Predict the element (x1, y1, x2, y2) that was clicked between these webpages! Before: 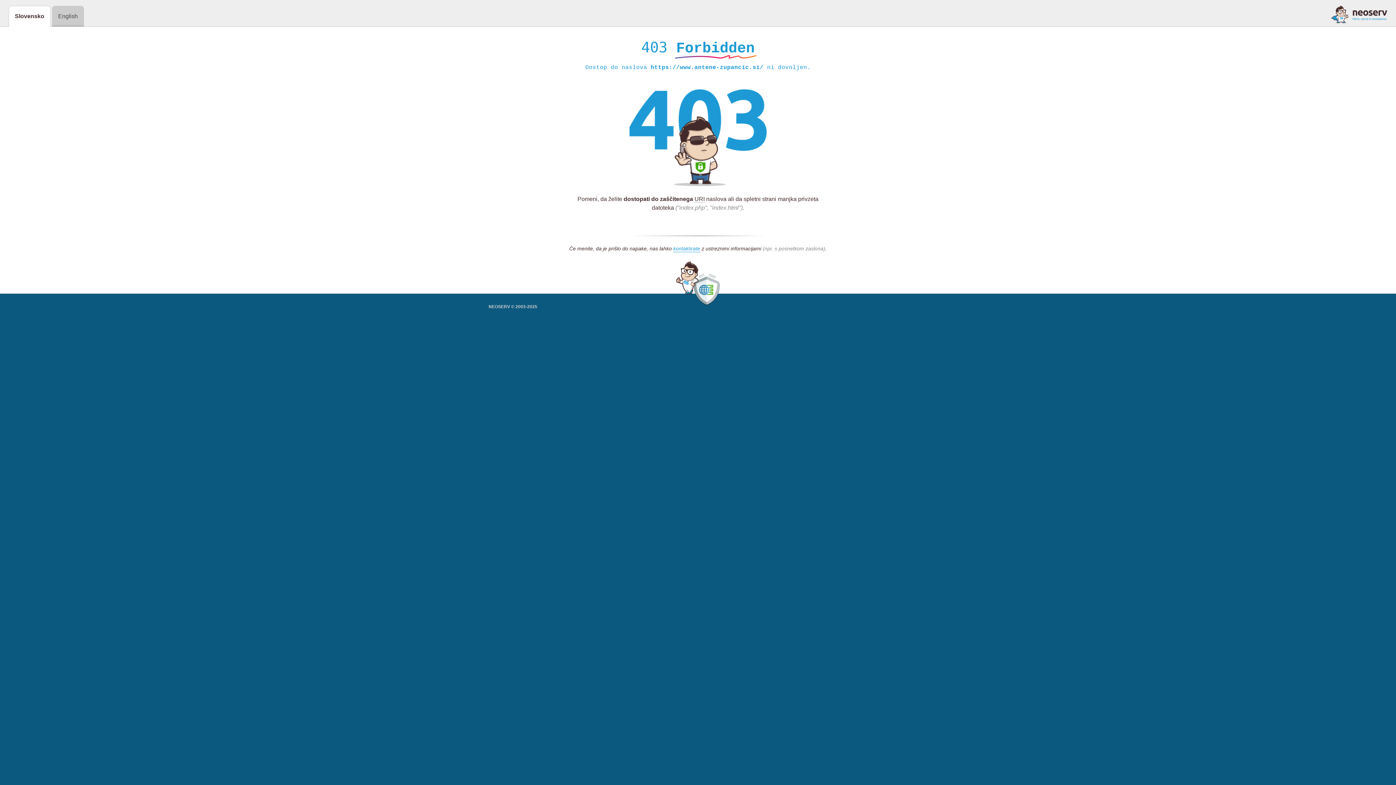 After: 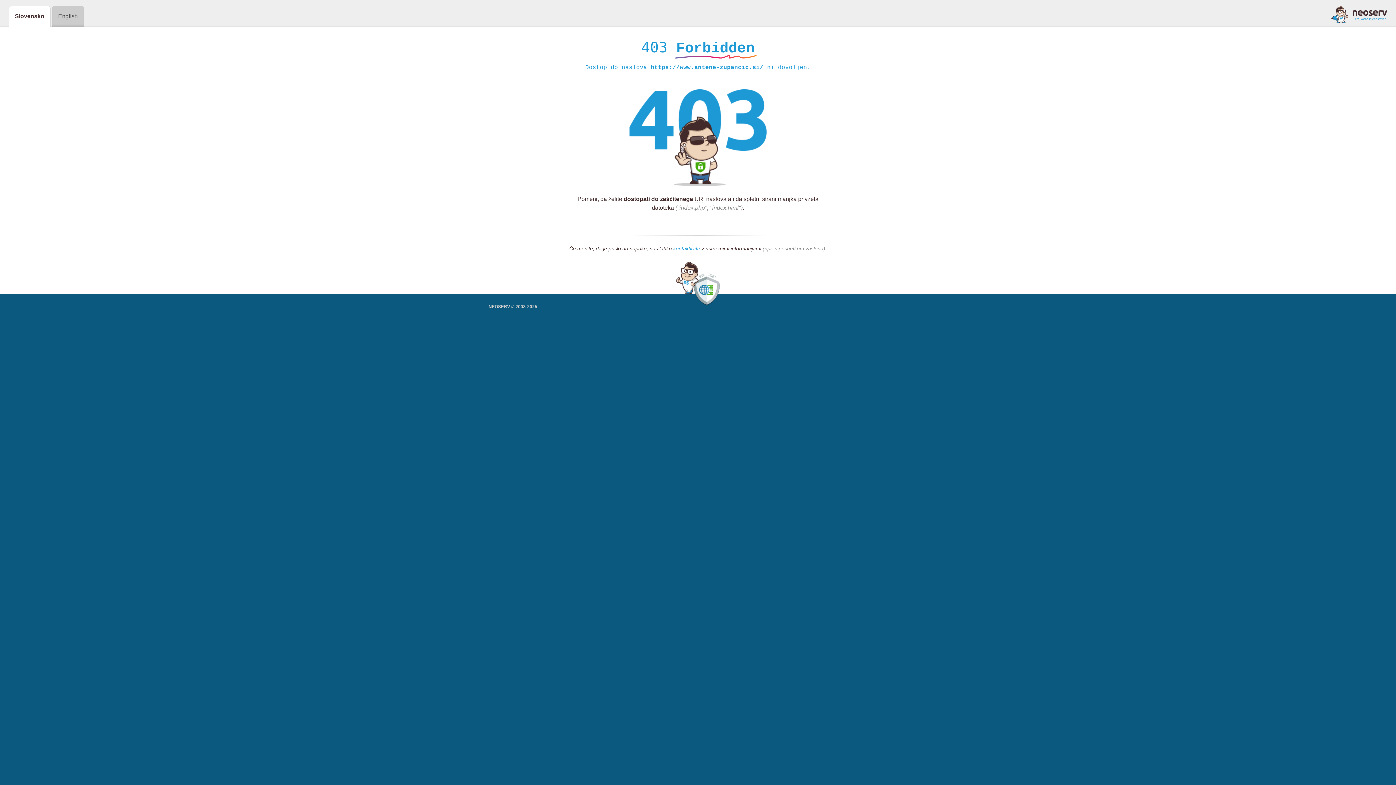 Action: bbox: (1331, 5, 1387, 23)